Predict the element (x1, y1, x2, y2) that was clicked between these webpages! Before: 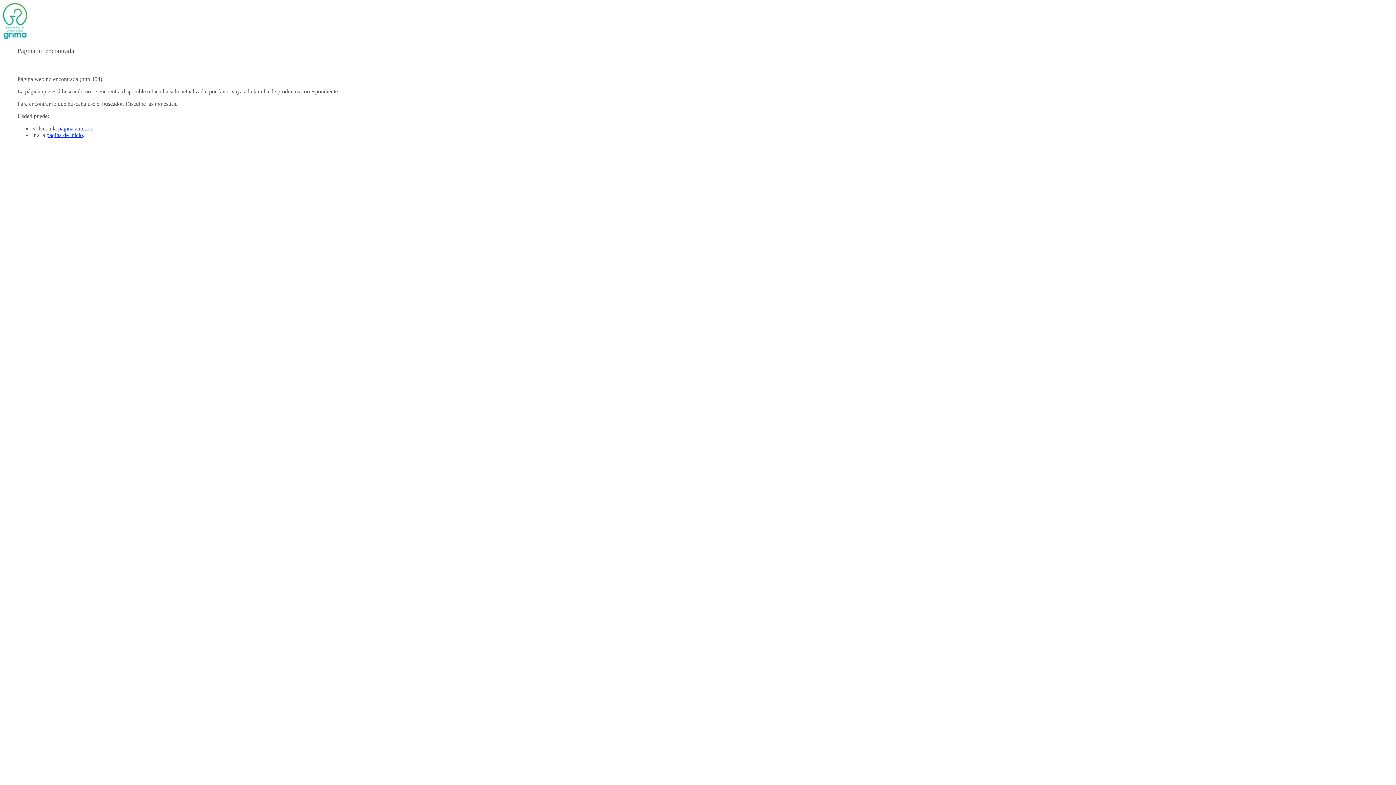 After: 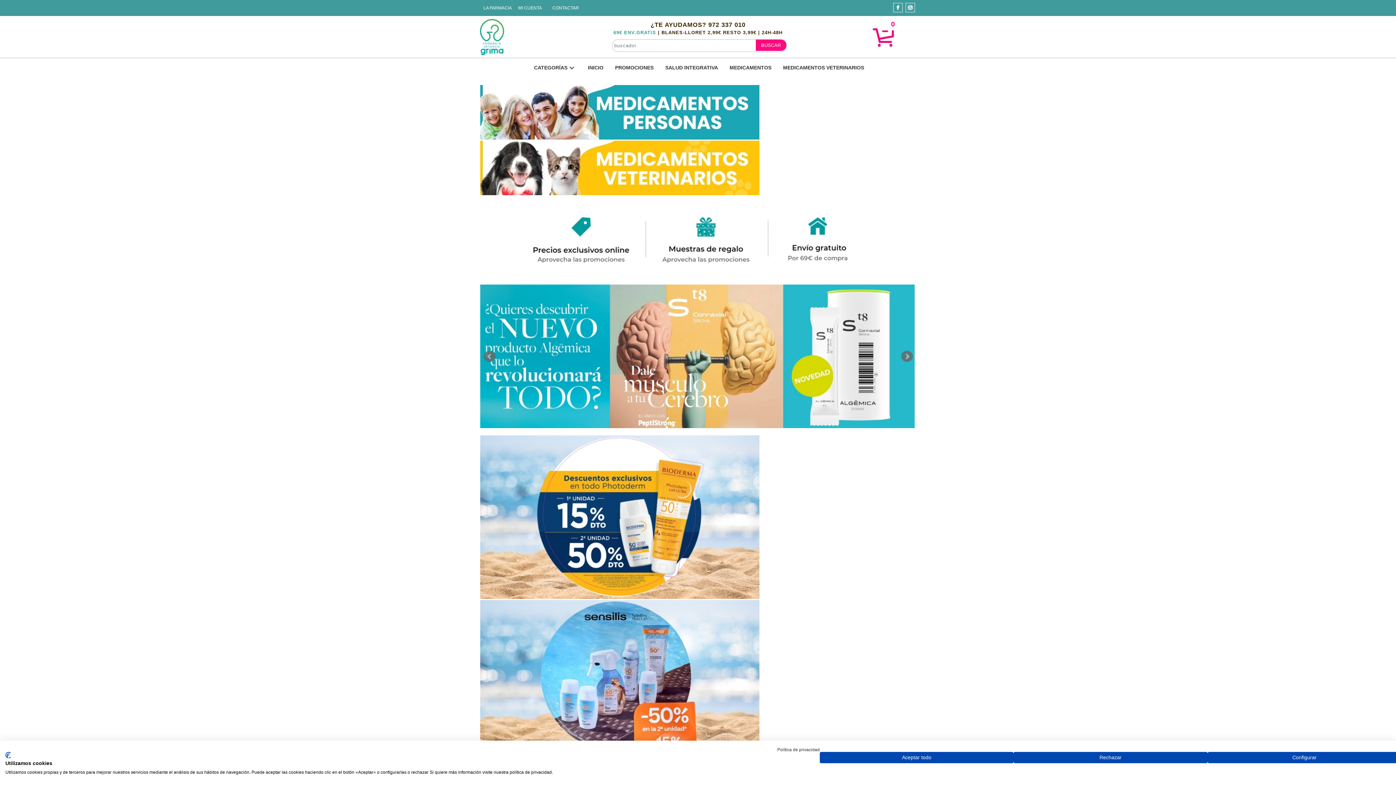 Action: bbox: (46, 132, 82, 138) label: página de inicio